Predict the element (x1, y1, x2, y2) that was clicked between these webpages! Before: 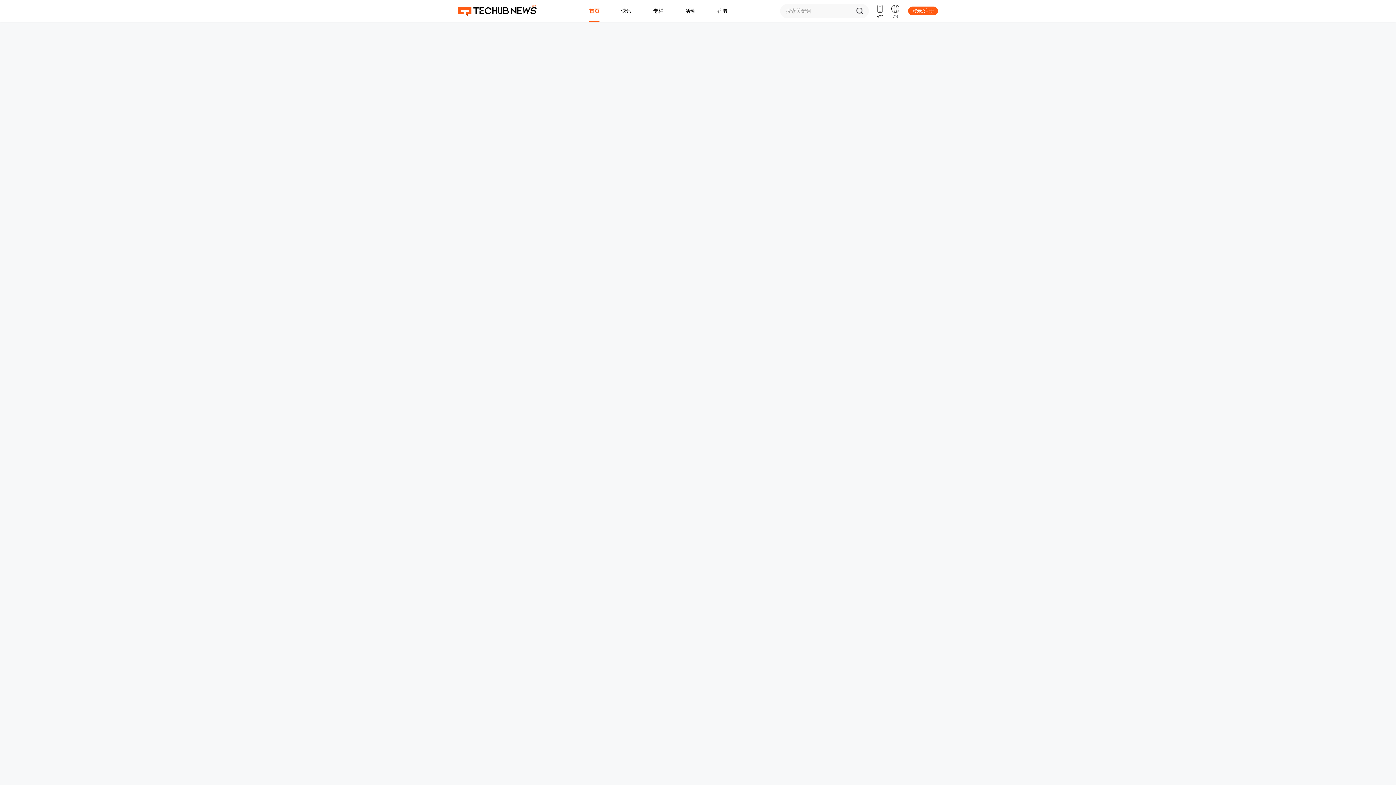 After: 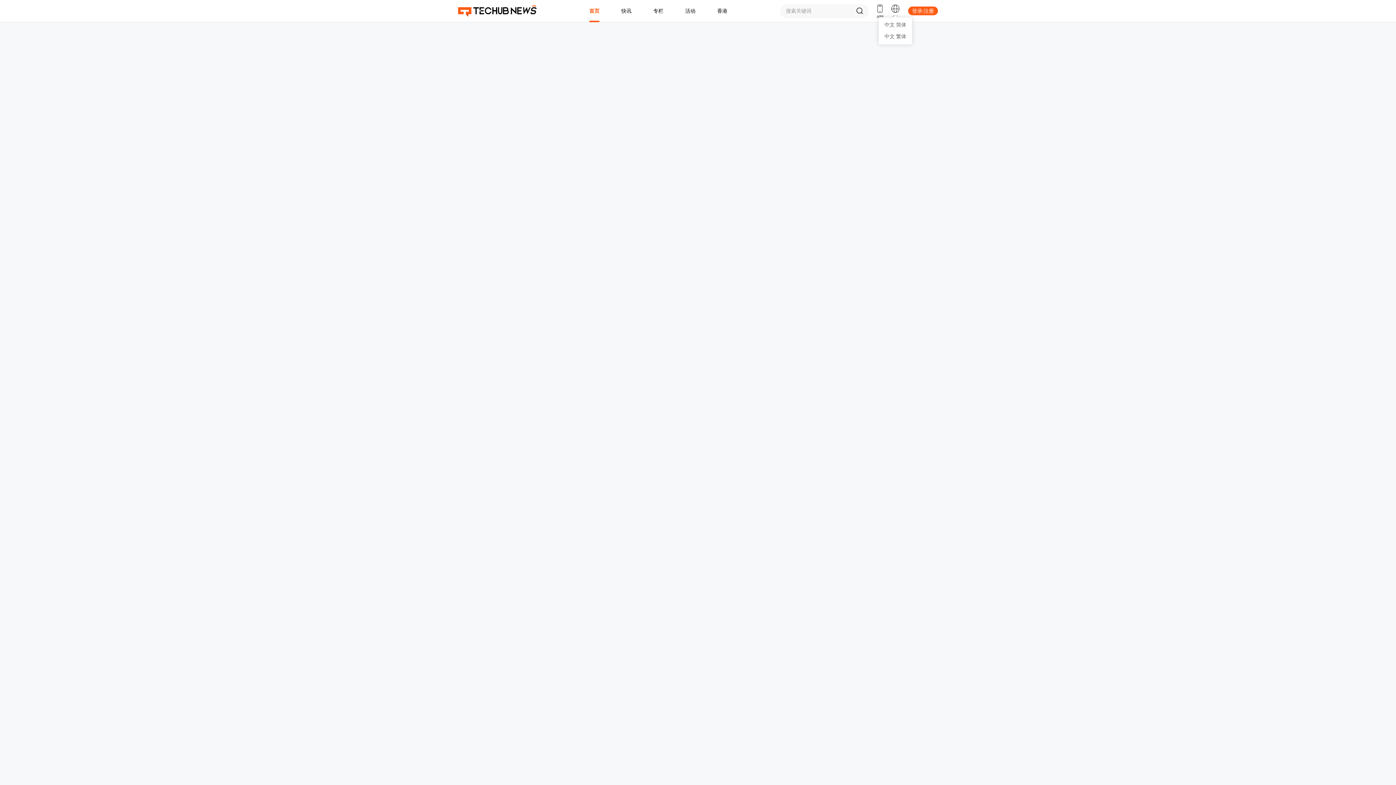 Action: bbox: (891, 4, 899, 12)